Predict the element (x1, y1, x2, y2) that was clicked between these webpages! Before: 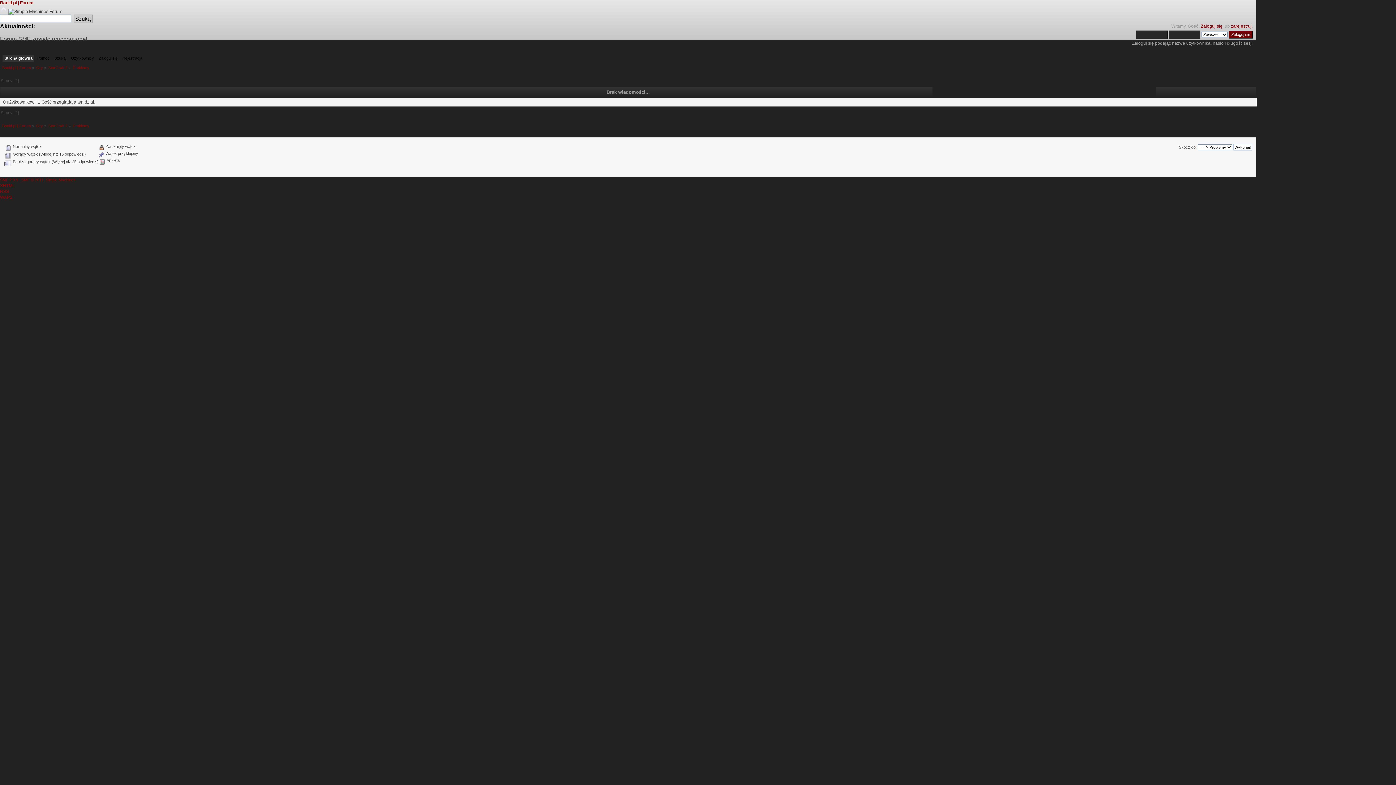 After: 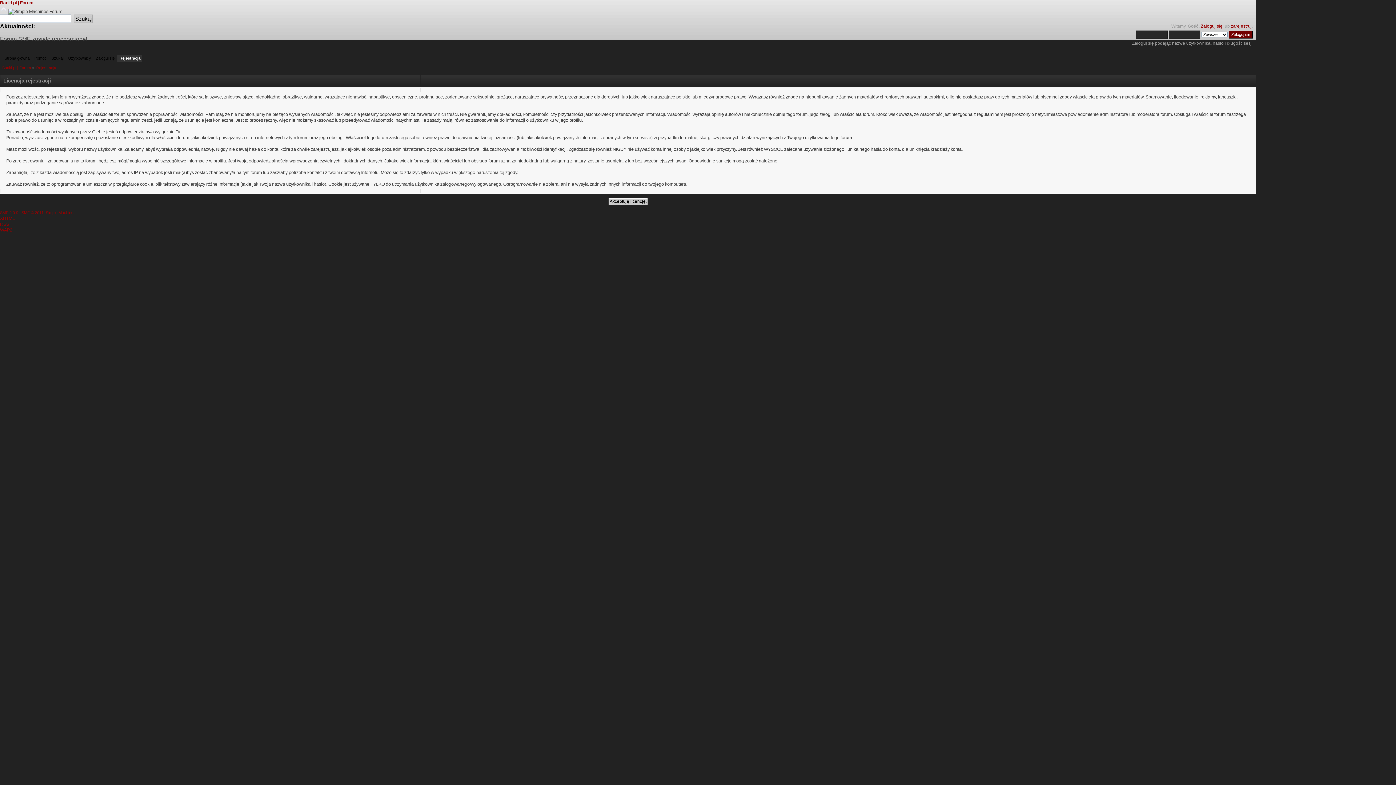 Action: bbox: (122, 54, 144, 62) label: Rejestracja